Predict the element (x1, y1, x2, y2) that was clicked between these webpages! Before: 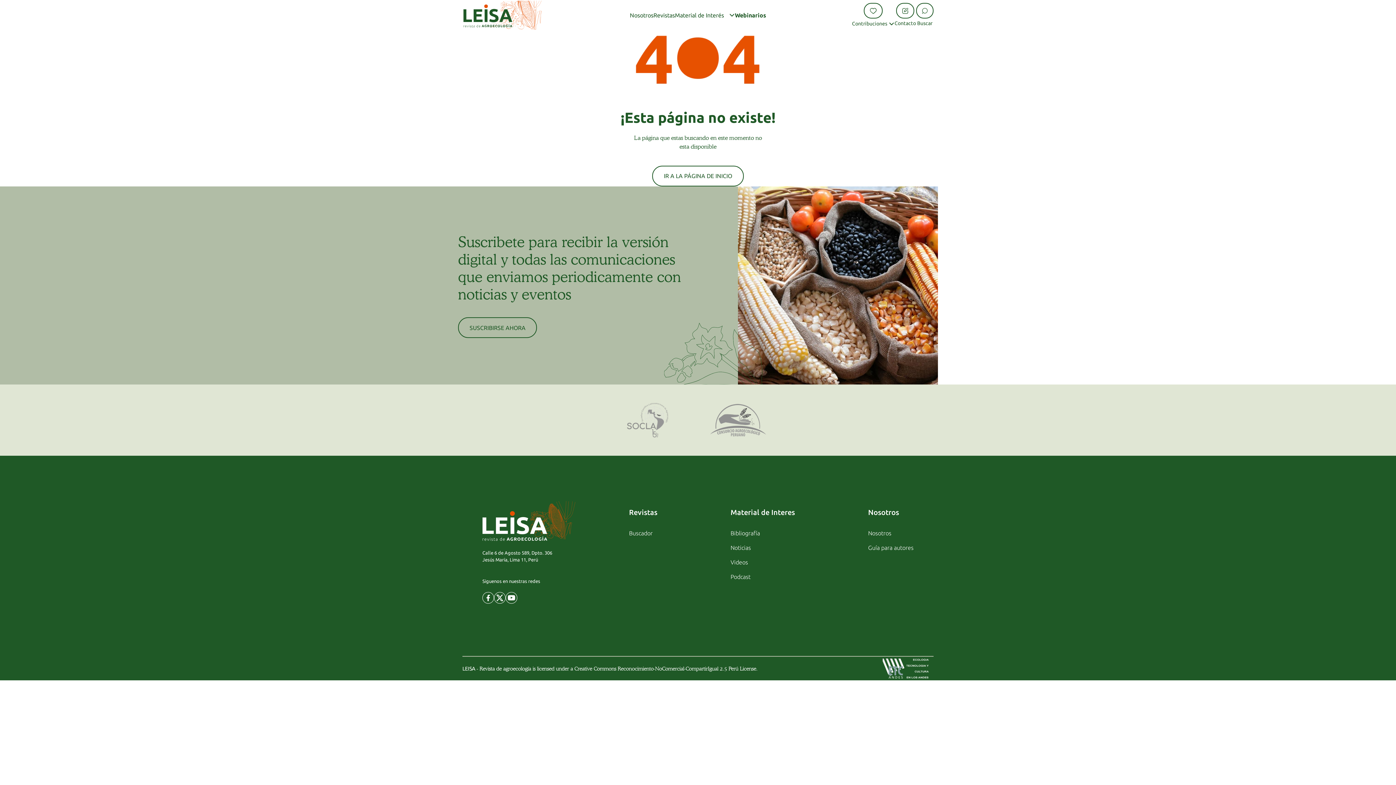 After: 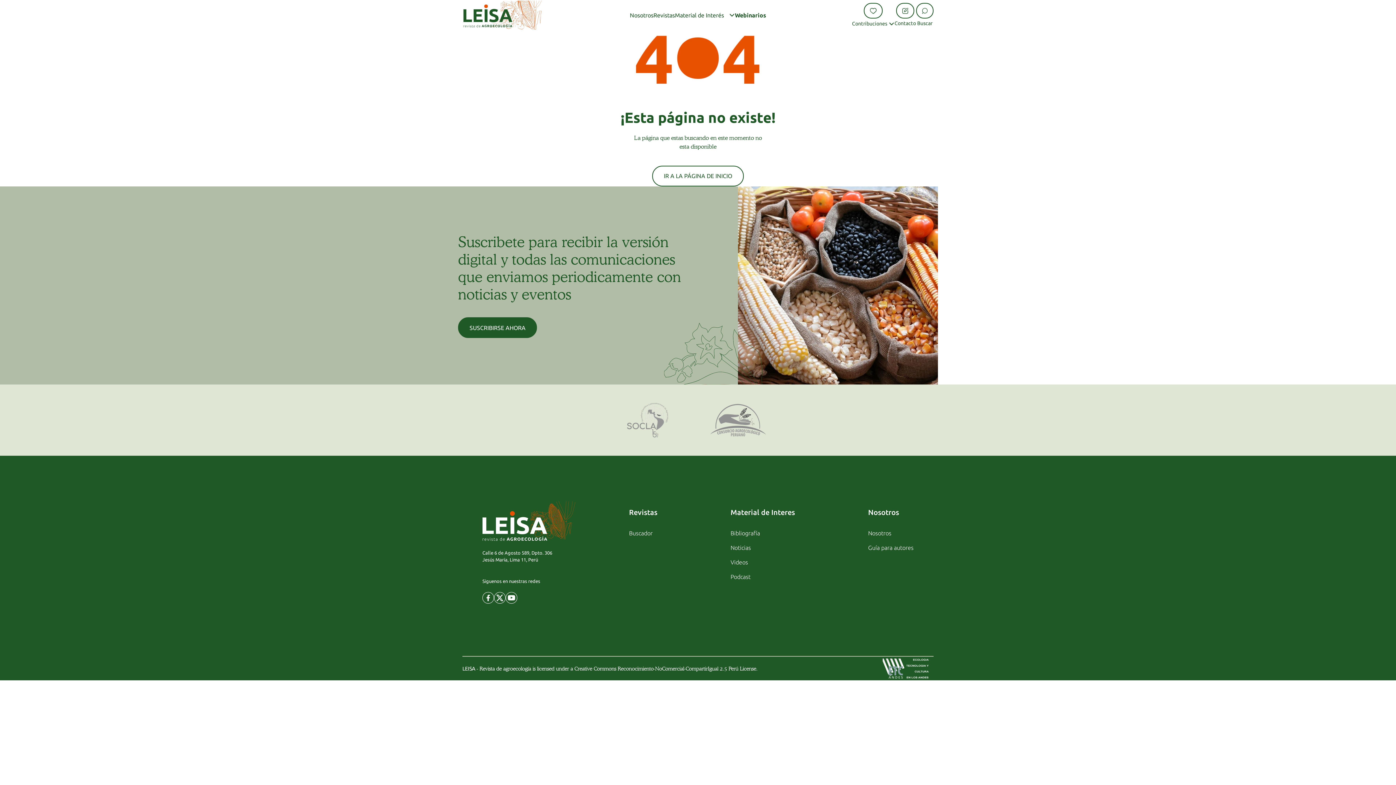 Action: label: SUSCRIBIRSE AHORA bbox: (458, 317, 537, 338)